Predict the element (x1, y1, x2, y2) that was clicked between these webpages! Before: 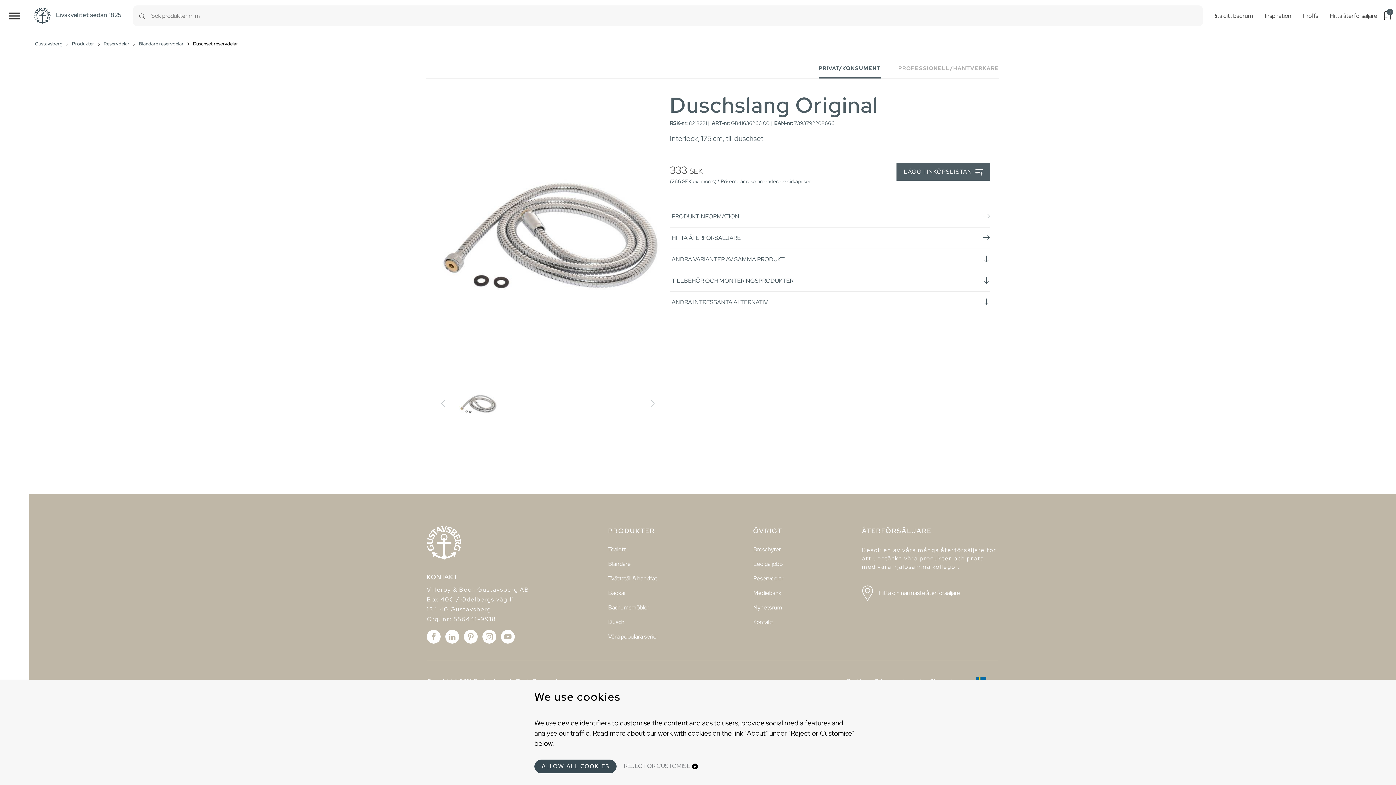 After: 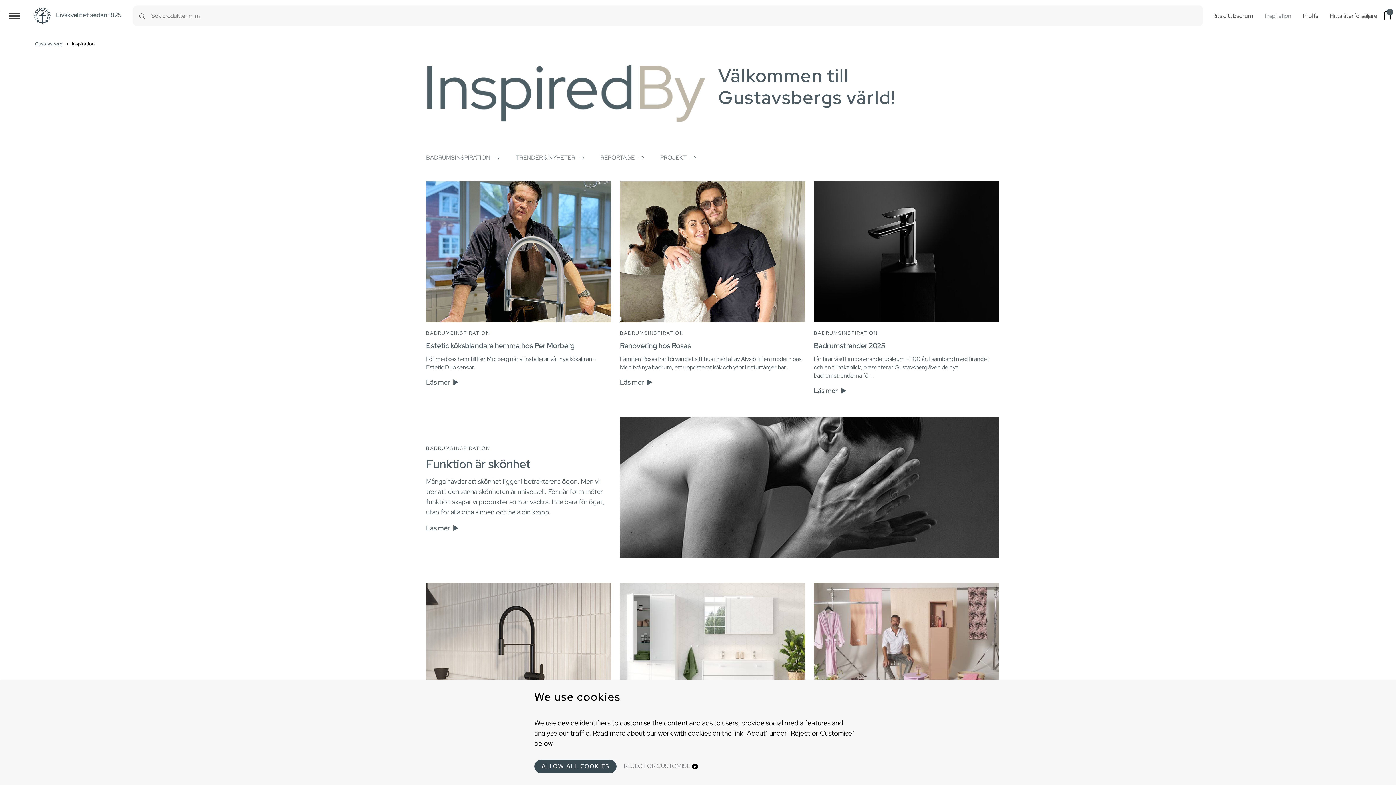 Action: bbox: (1259, 10, 1297, 21) label: Inspiration